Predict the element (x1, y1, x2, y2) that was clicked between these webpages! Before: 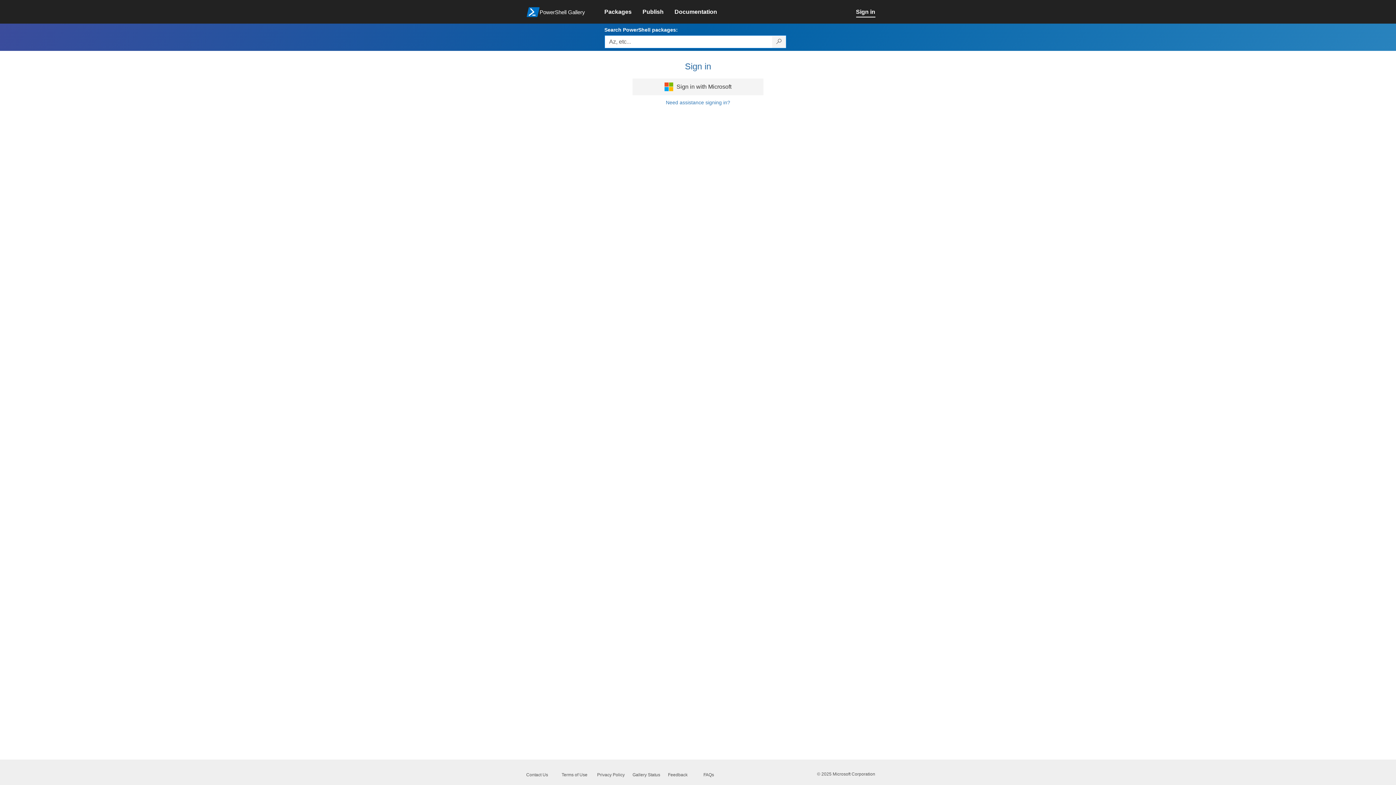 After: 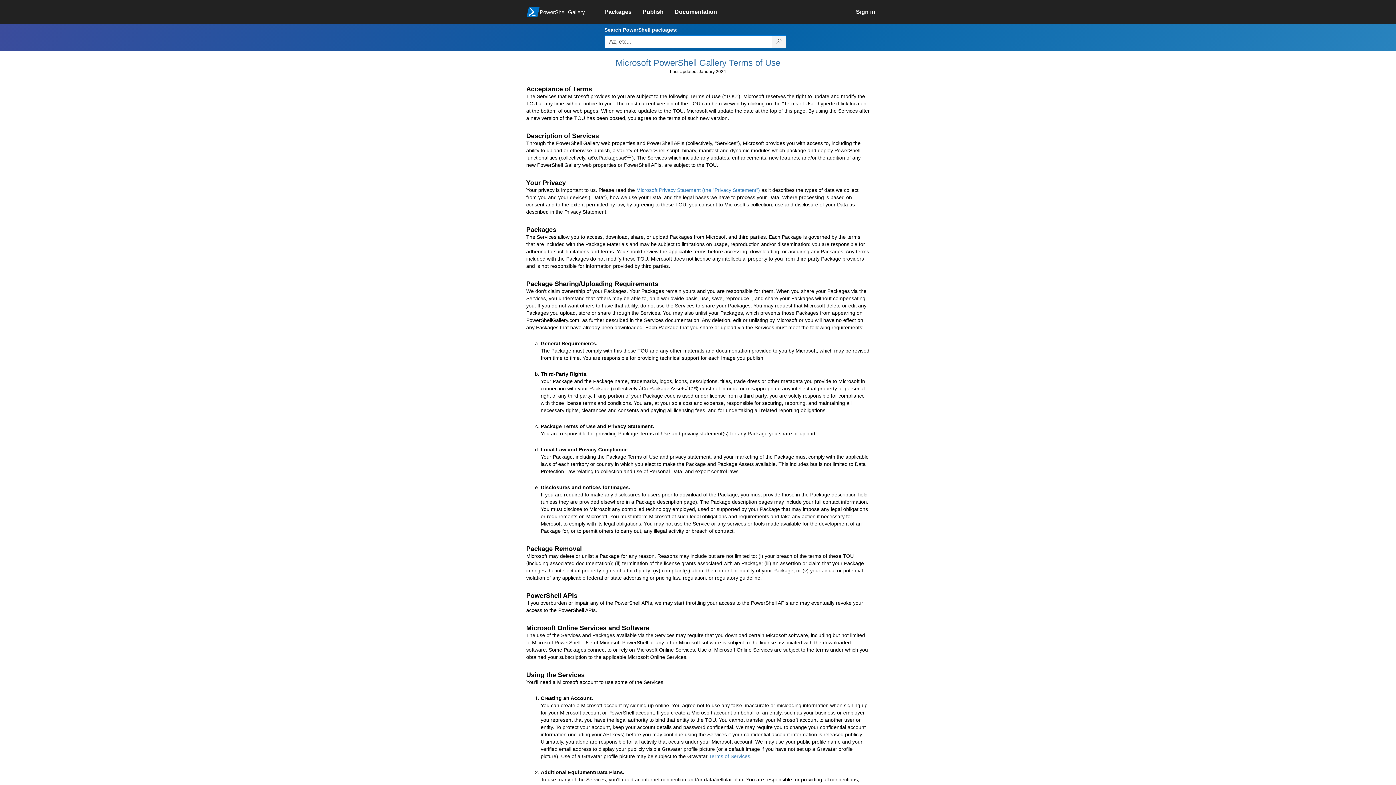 Action: bbox: (561, 459, 587, 464) label: Terms of Use